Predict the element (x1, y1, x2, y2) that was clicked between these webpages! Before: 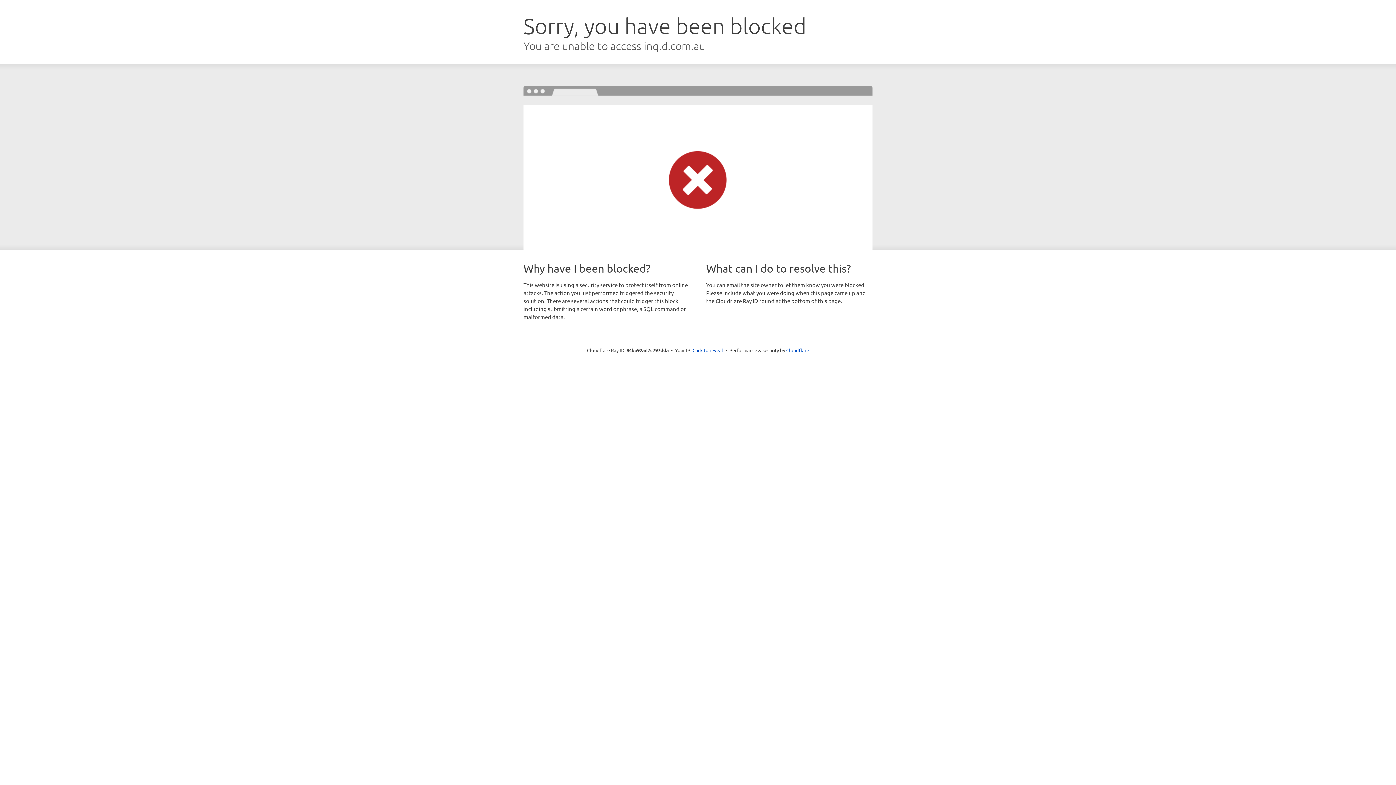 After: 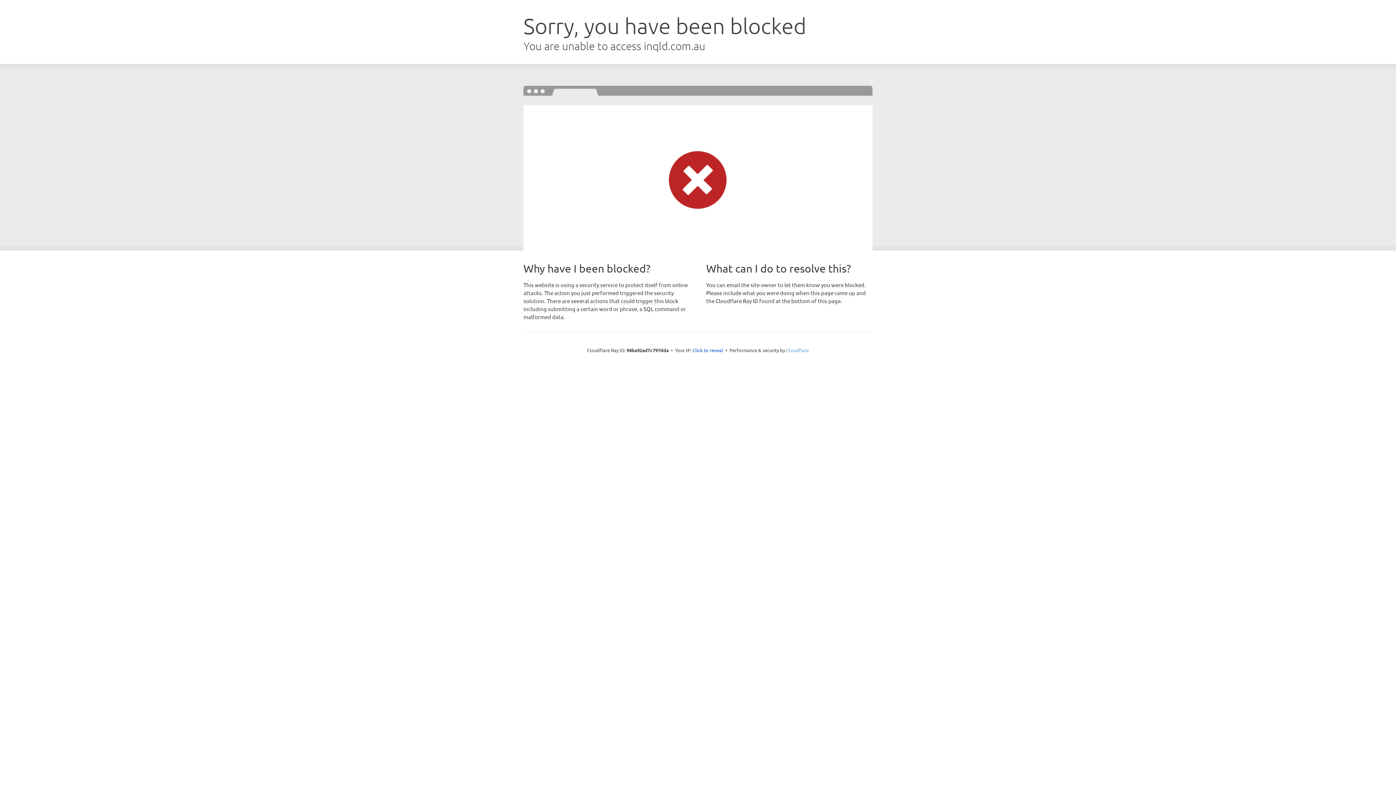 Action: bbox: (786, 347, 809, 353) label: Cloudflare